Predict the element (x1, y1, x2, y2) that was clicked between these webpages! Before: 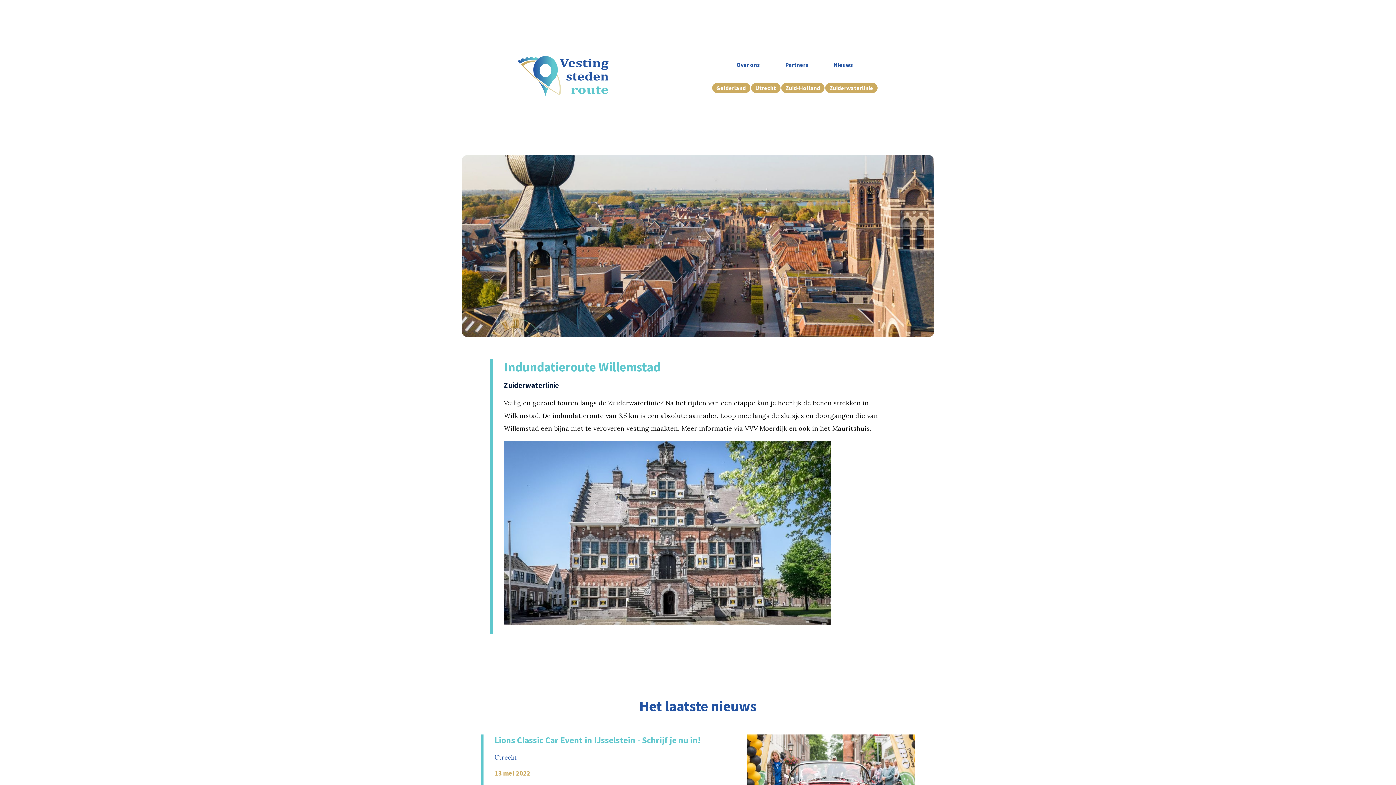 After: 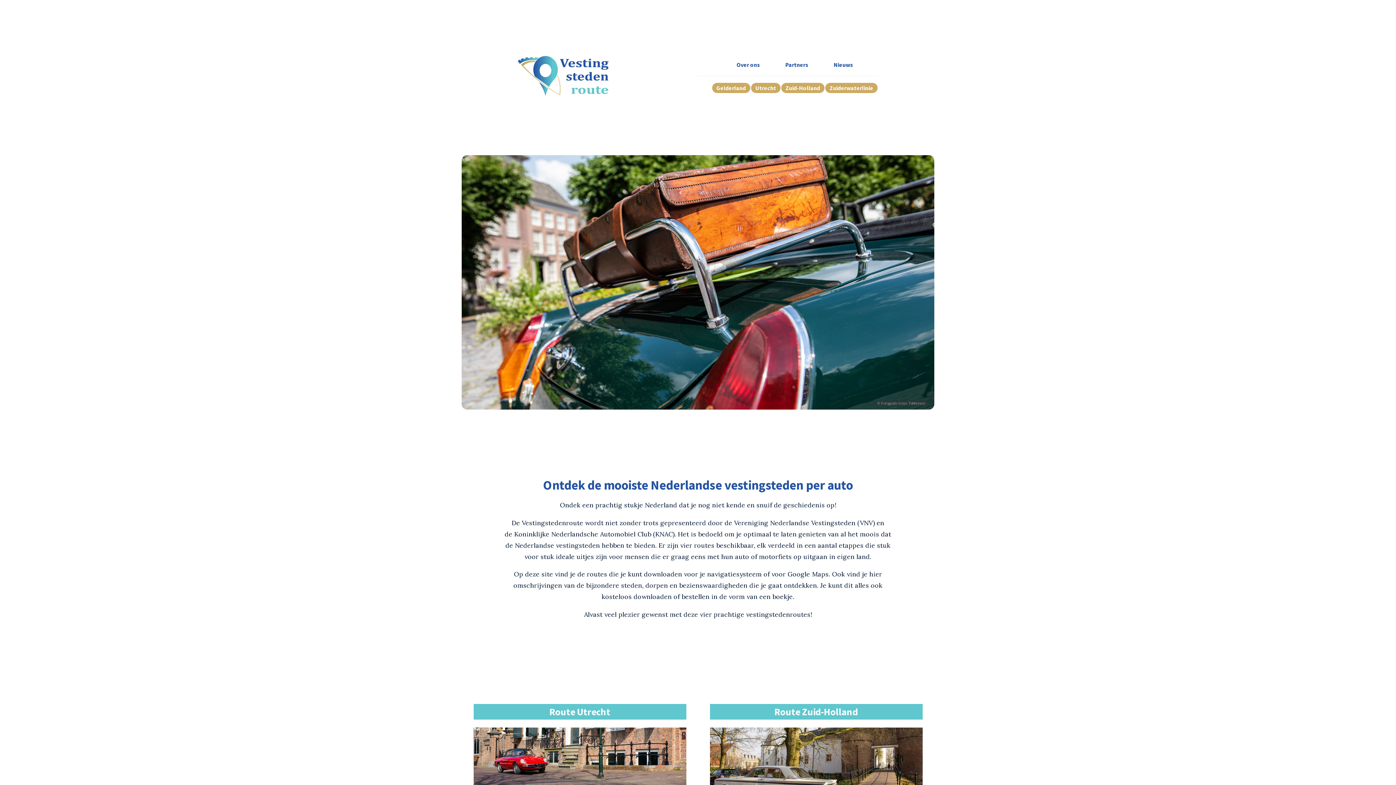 Action: bbox: (517, 55, 608, 99)